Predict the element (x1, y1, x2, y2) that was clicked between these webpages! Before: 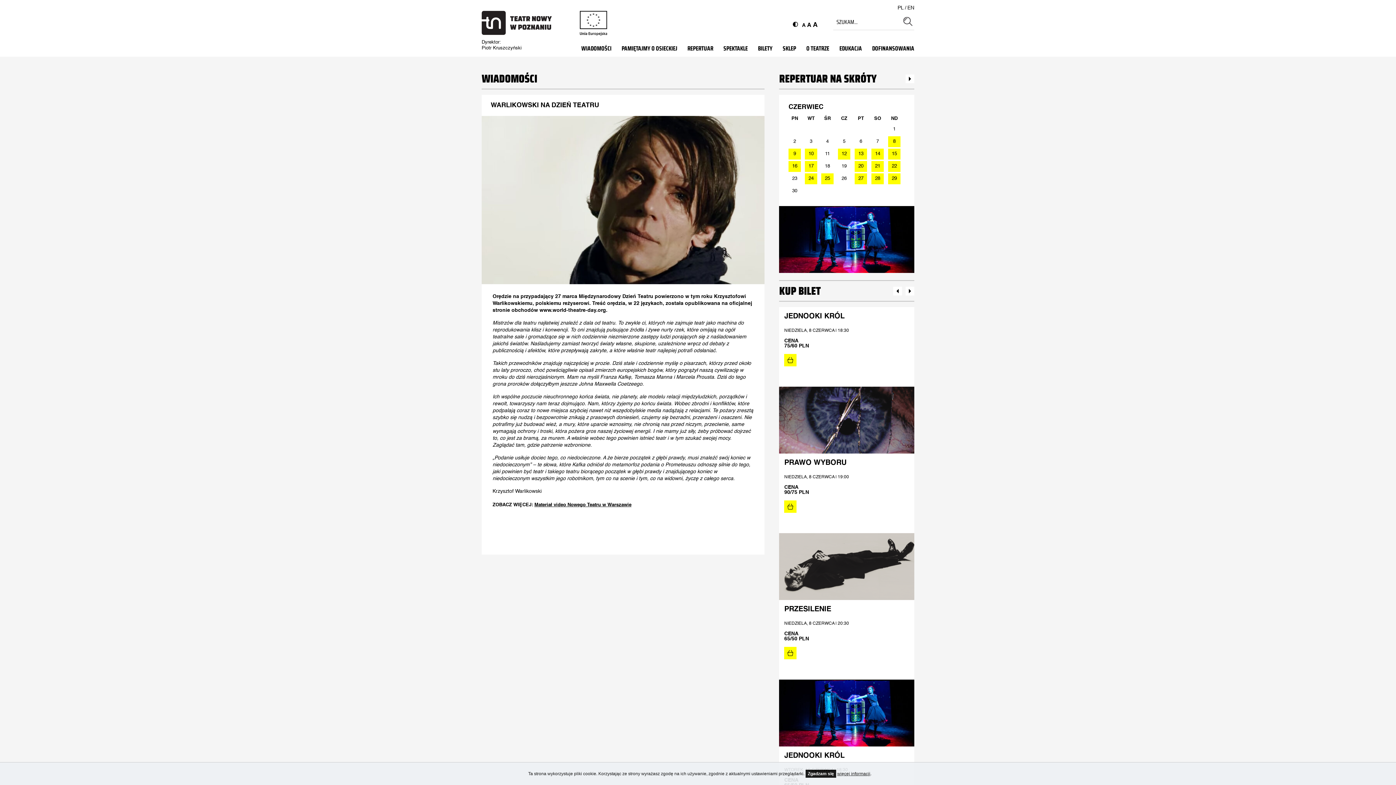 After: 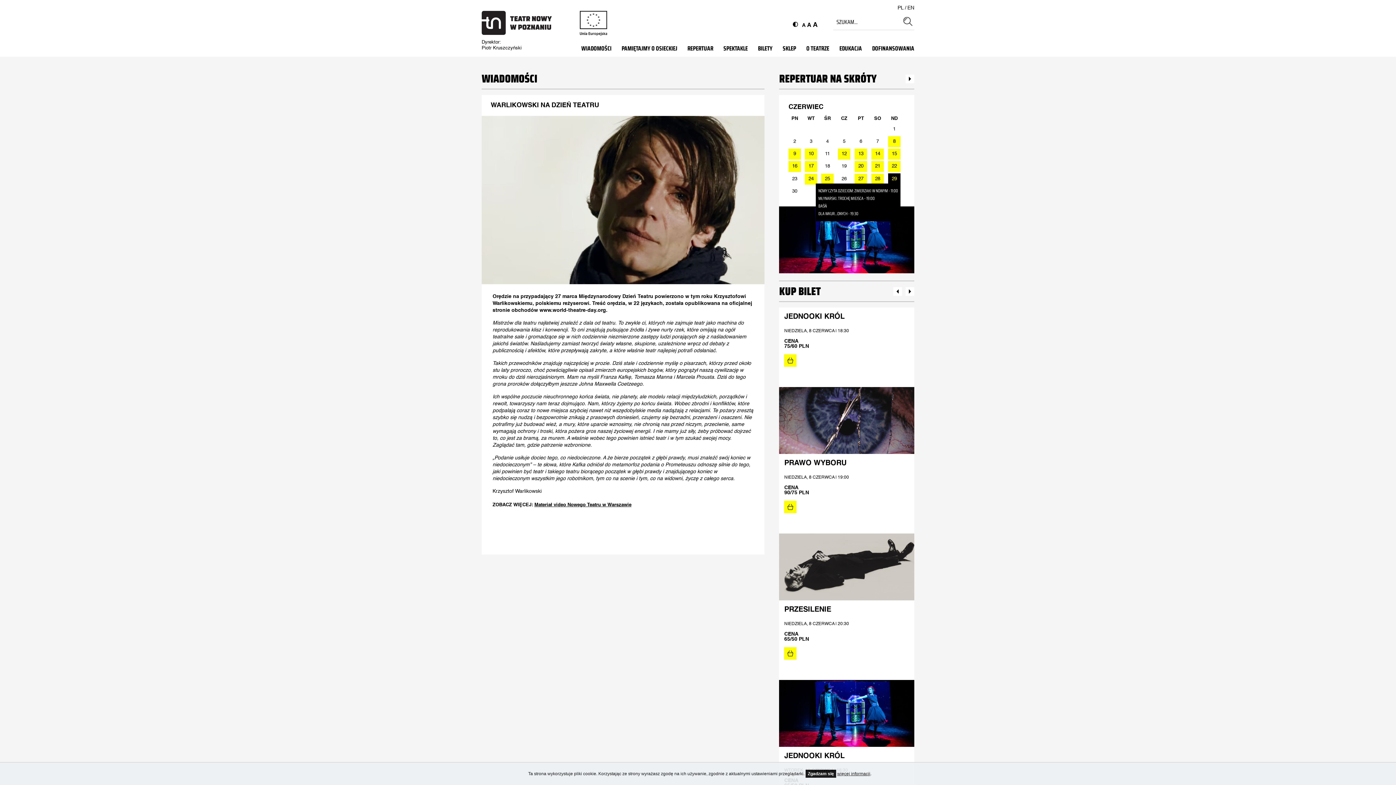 Action: bbox: (888, 173, 900, 184) label: 29